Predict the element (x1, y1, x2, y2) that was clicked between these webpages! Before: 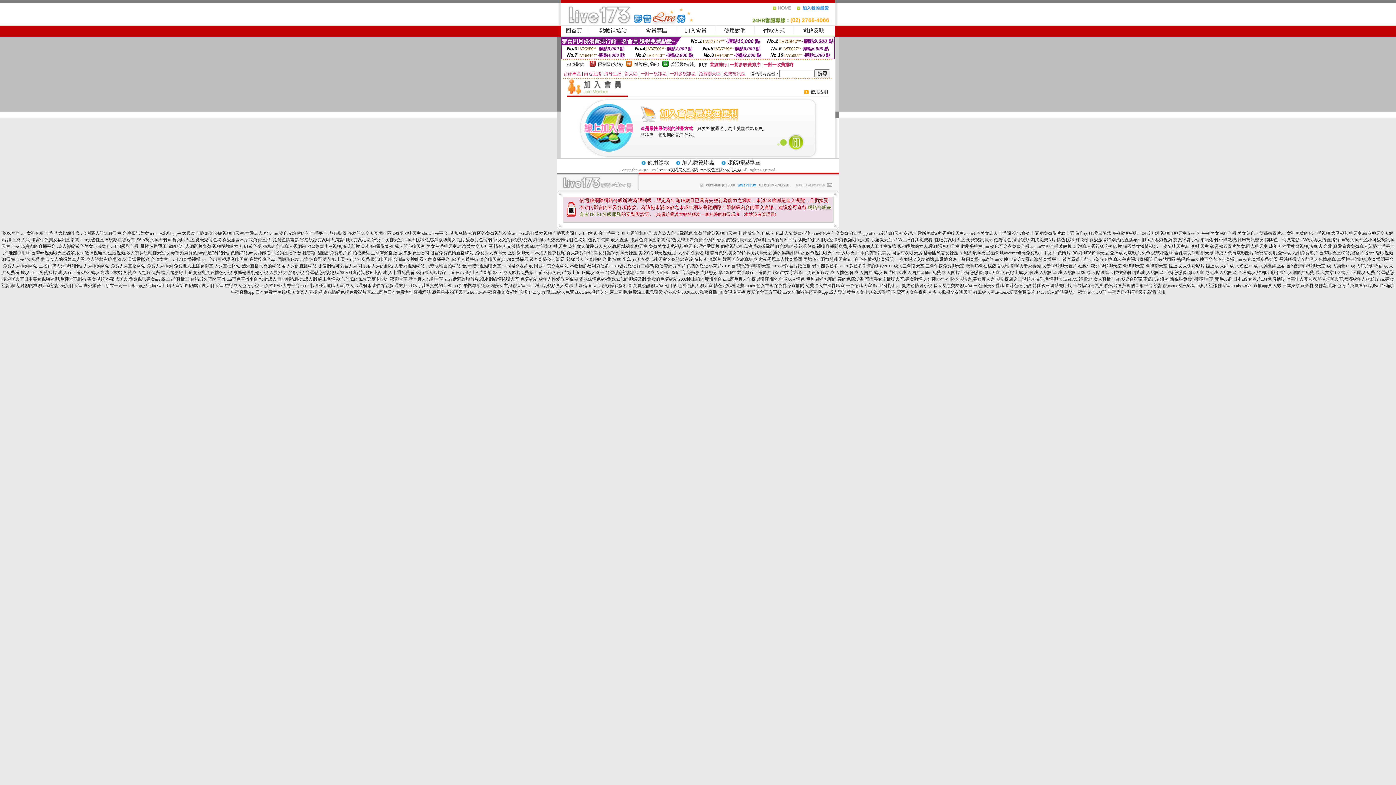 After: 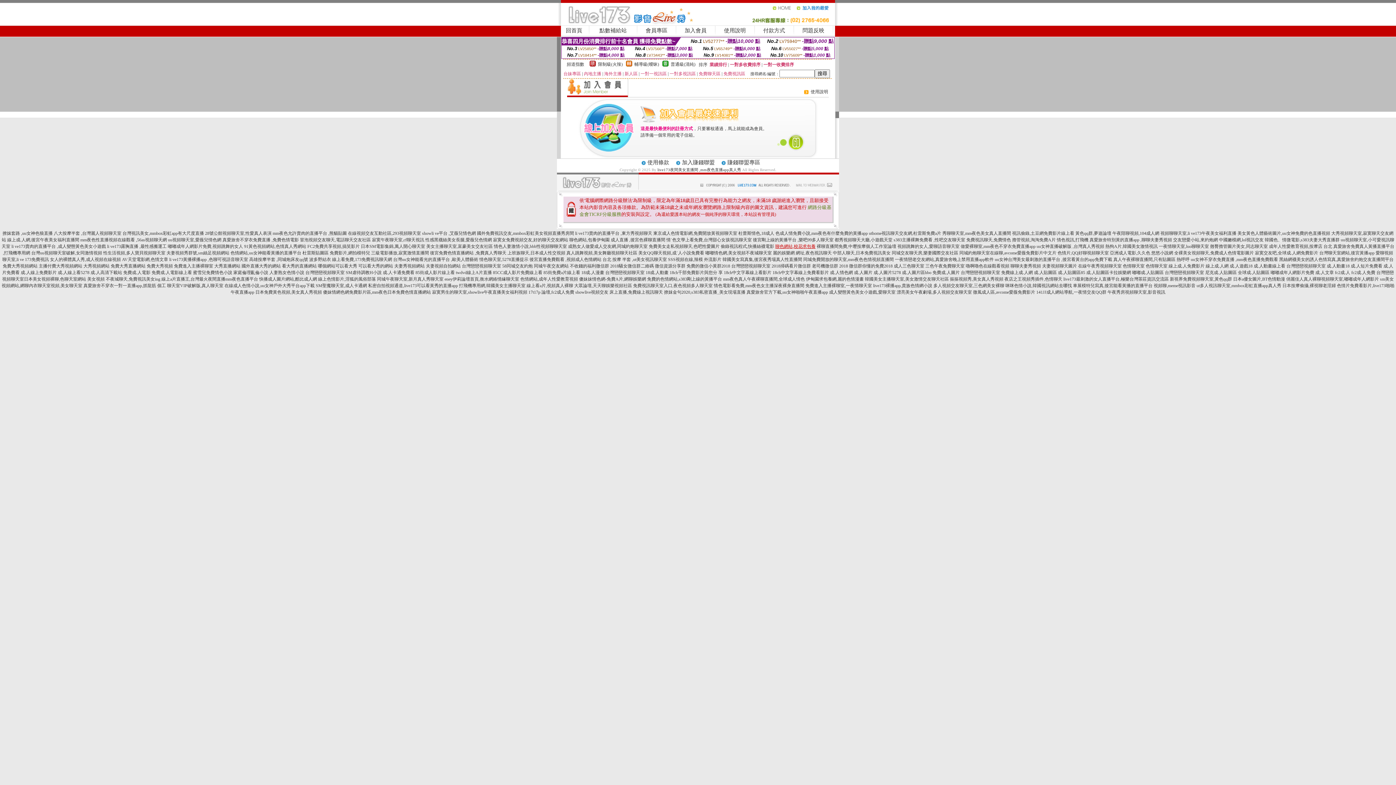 Action: bbox: (775, 244, 815, 249) label: 聊色網站,校花求包養